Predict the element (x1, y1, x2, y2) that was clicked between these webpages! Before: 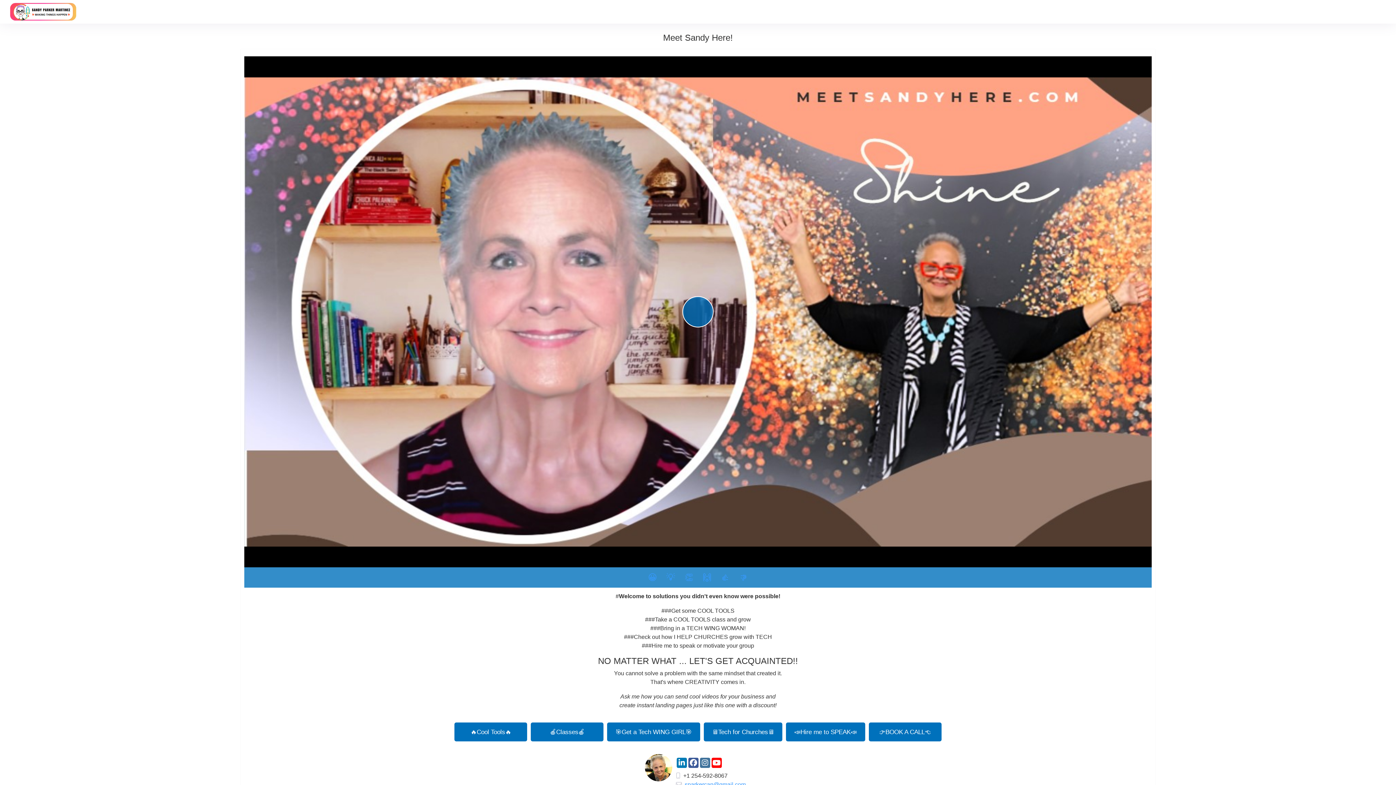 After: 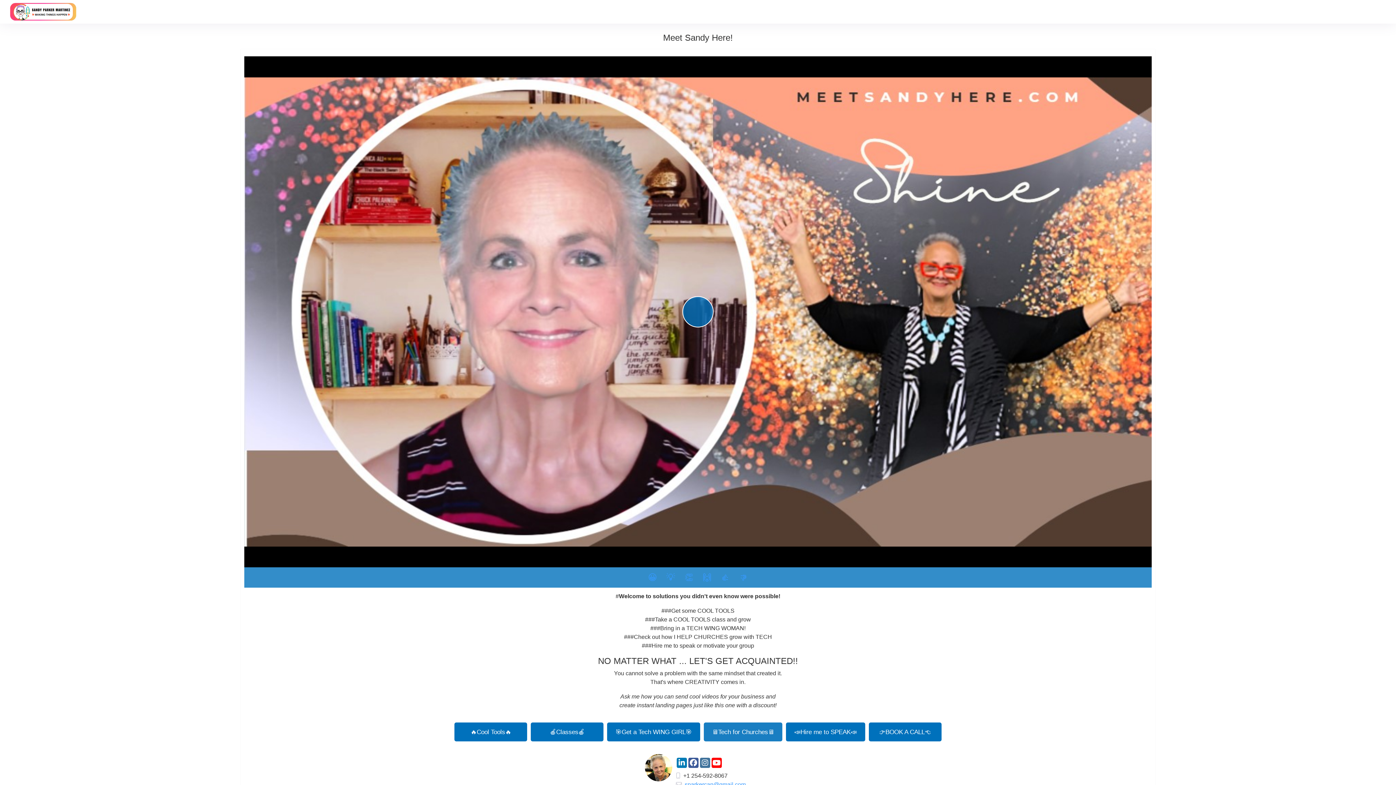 Action: label: 🖥️Tech for Churches🖥️ bbox: (703, 723, 782, 741)